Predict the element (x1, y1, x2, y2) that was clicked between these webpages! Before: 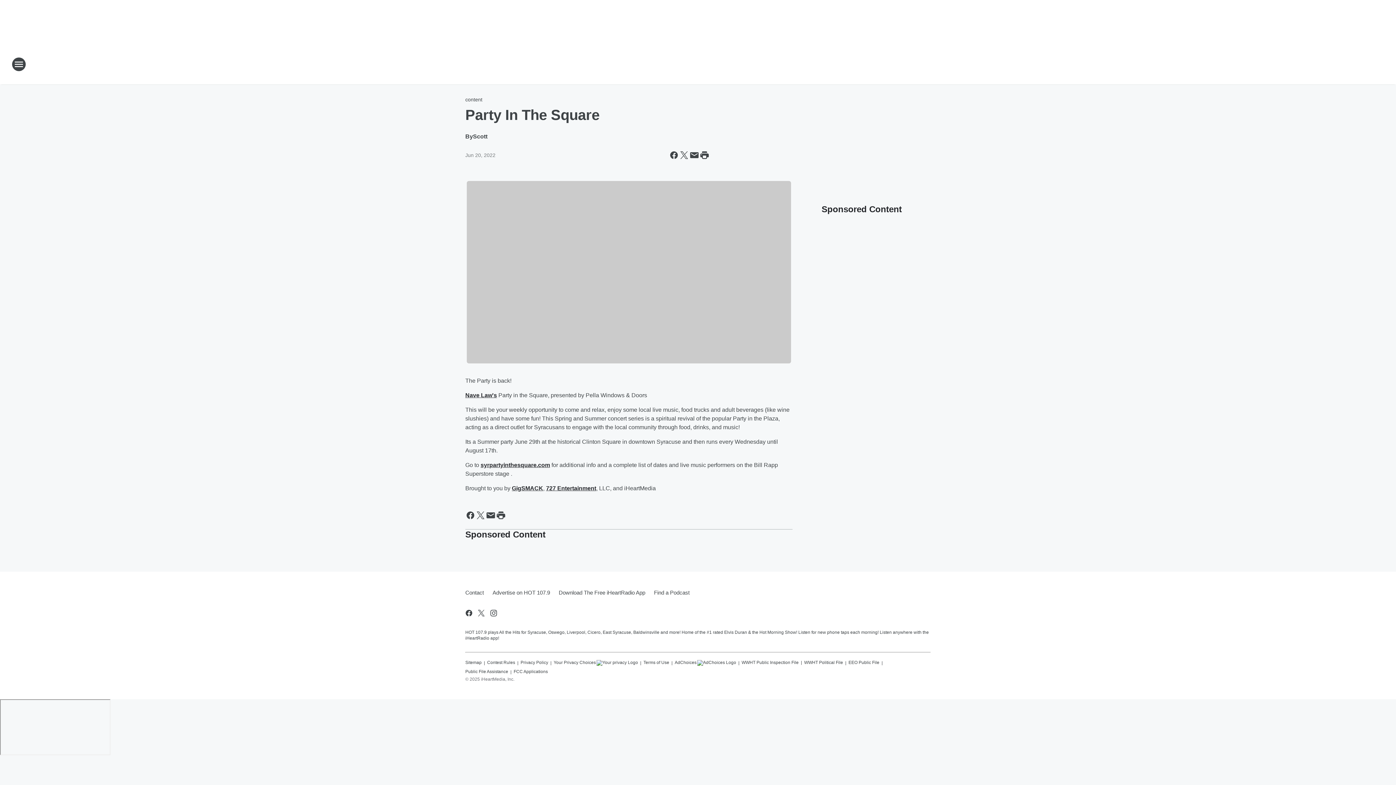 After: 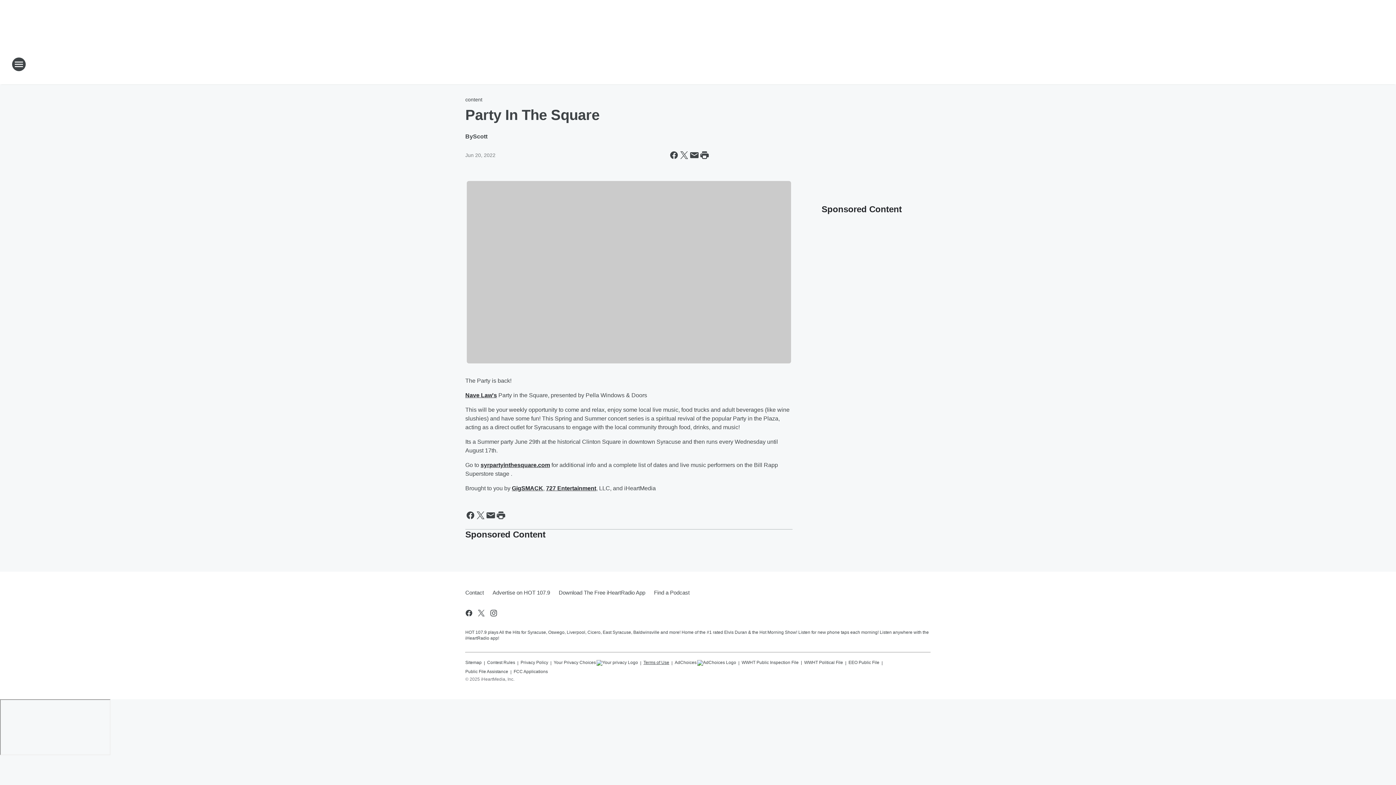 Action: bbox: (643, 656, 669, 666) label: Terms of Use